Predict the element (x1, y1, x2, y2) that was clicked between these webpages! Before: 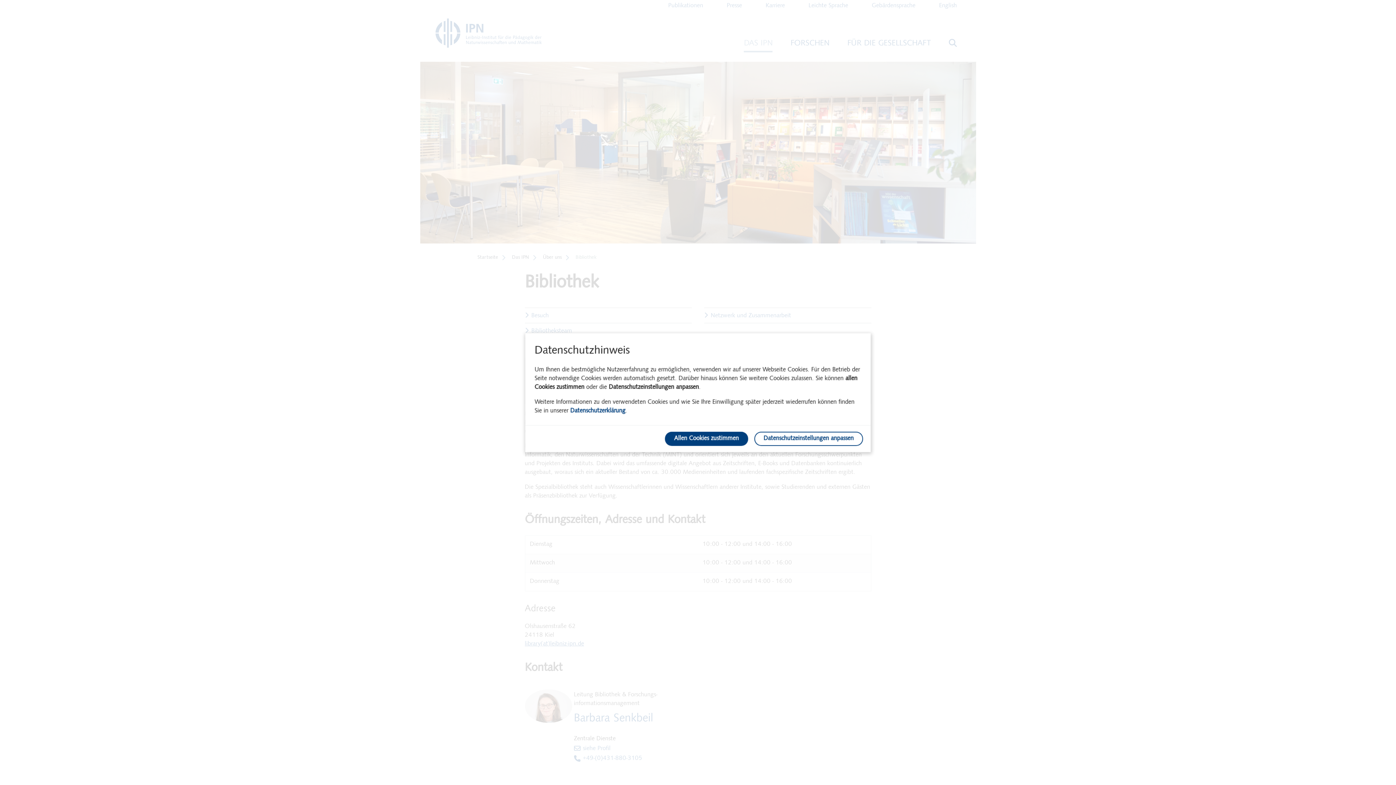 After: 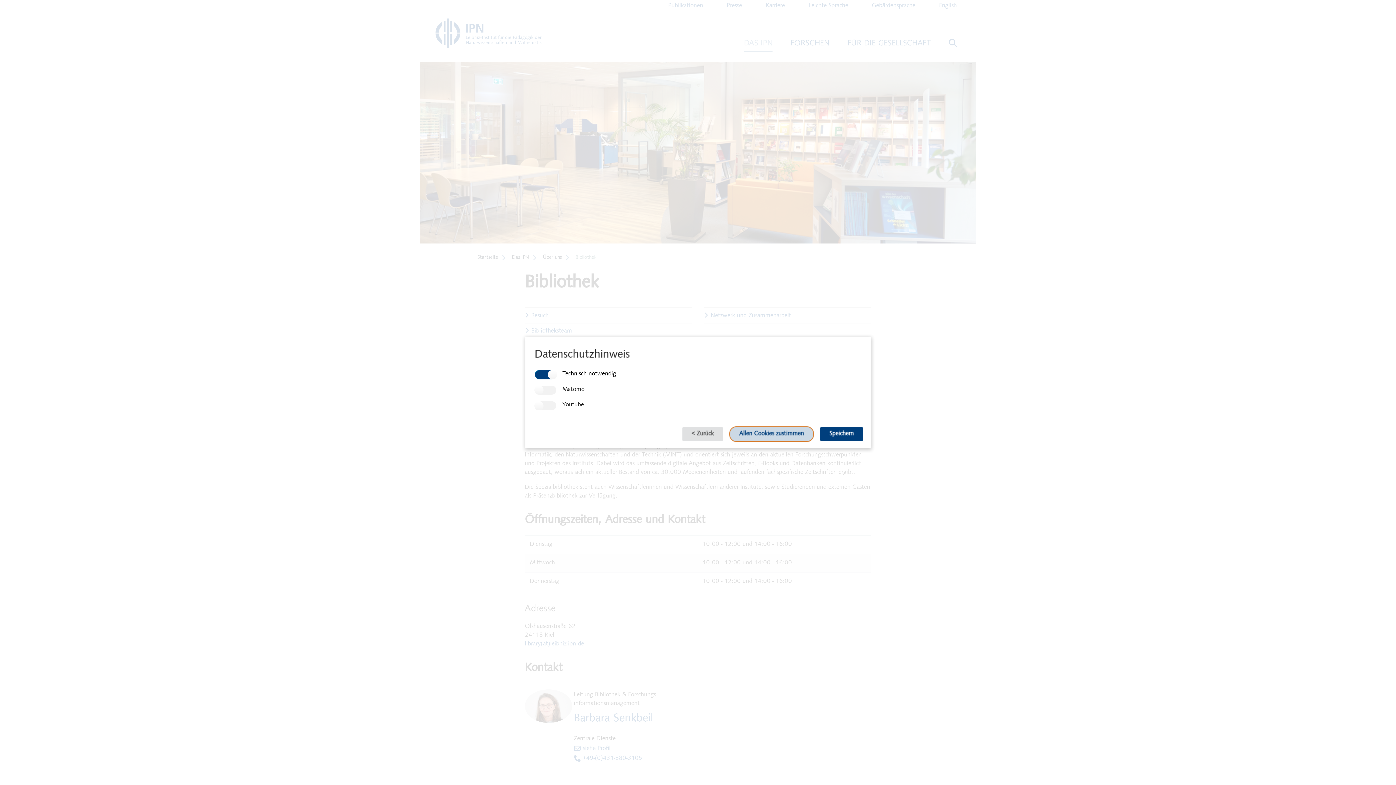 Action: label: Datenschutzeinstellungen anpassen bbox: (754, 431, 863, 446)